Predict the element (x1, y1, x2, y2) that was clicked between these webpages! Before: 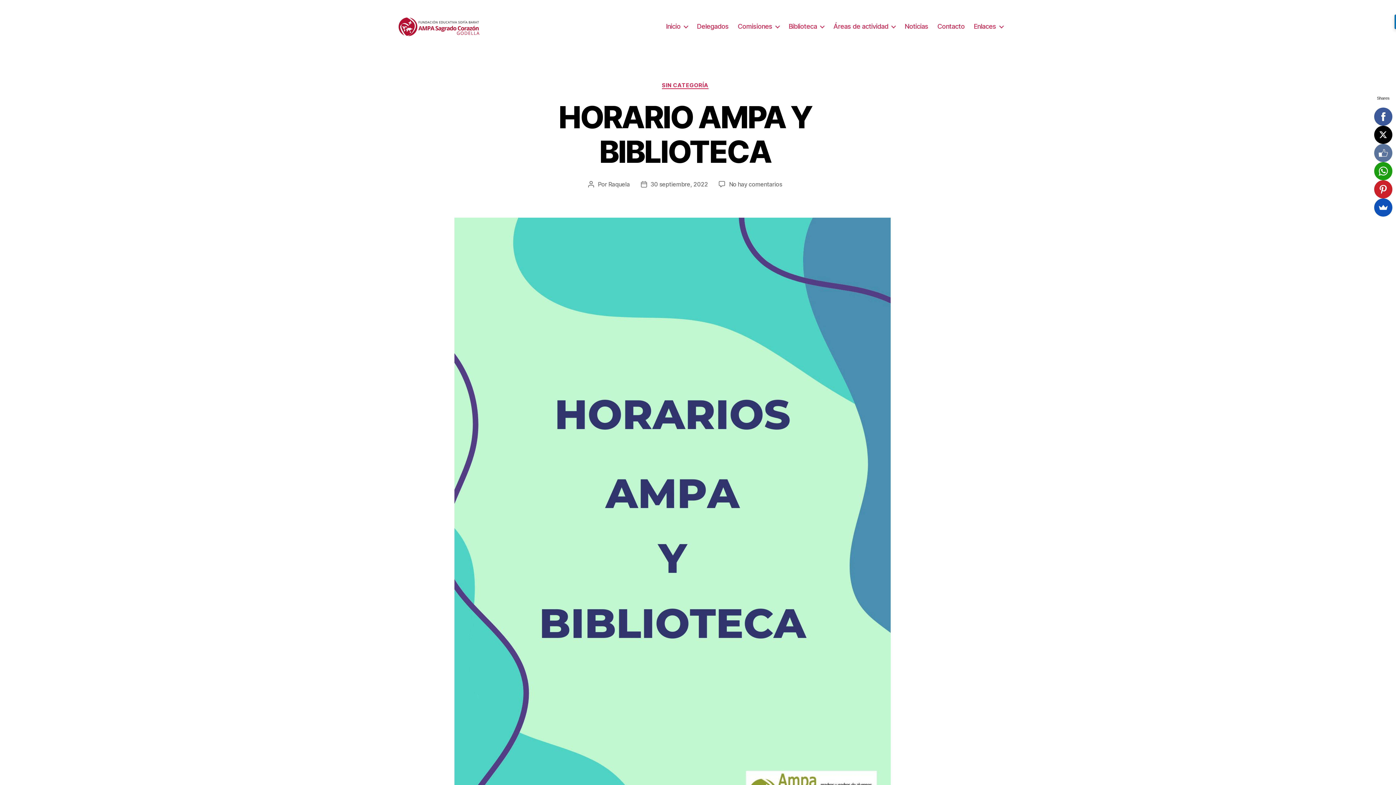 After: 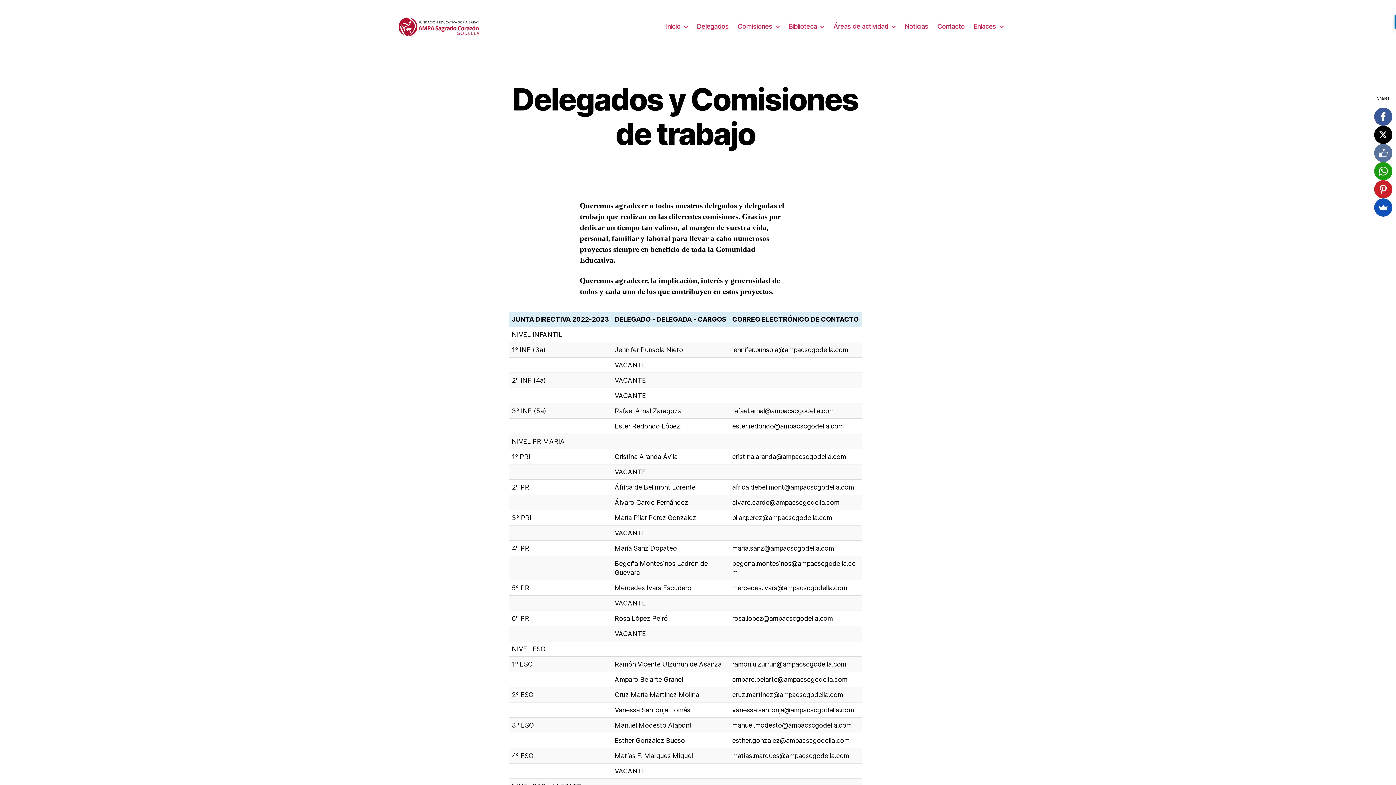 Action: bbox: (697, 22, 728, 30) label: Delegados